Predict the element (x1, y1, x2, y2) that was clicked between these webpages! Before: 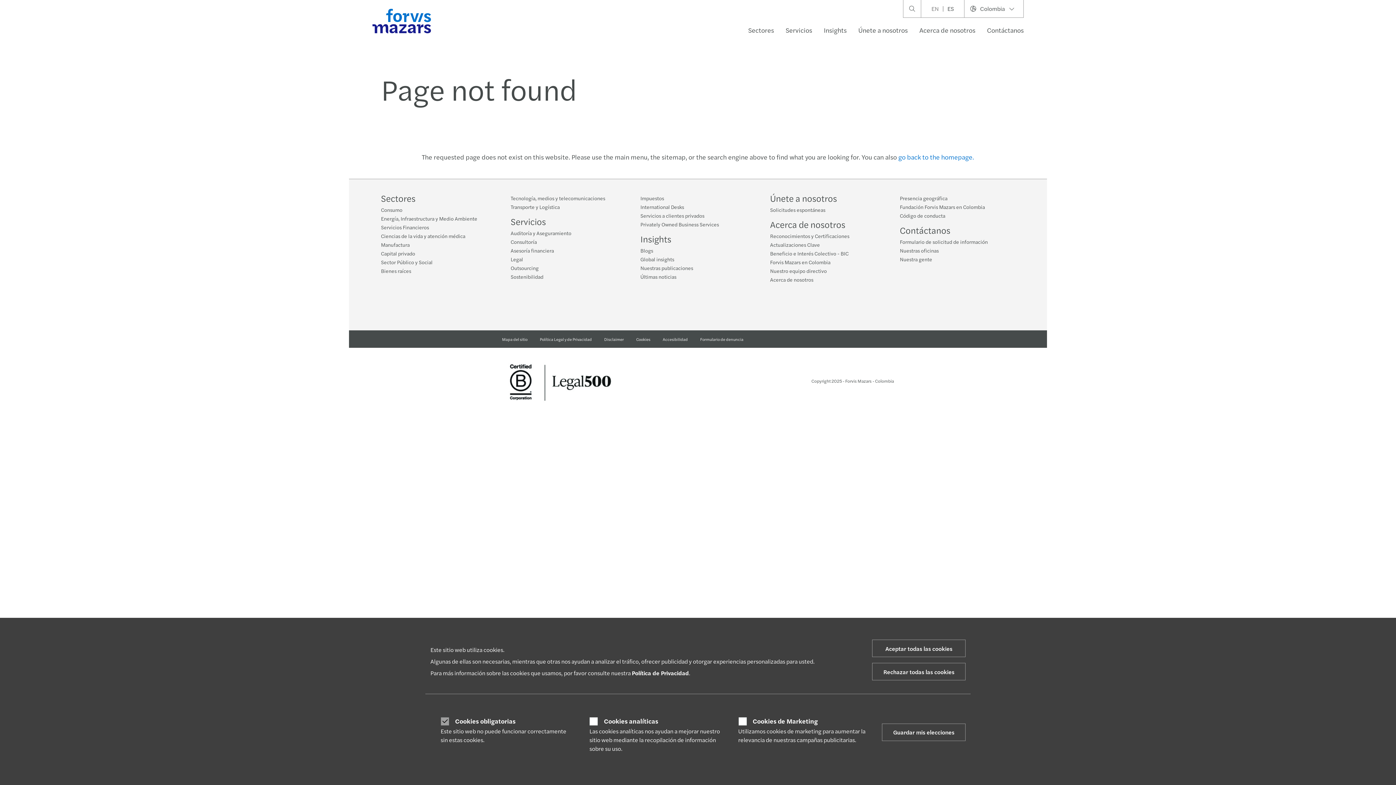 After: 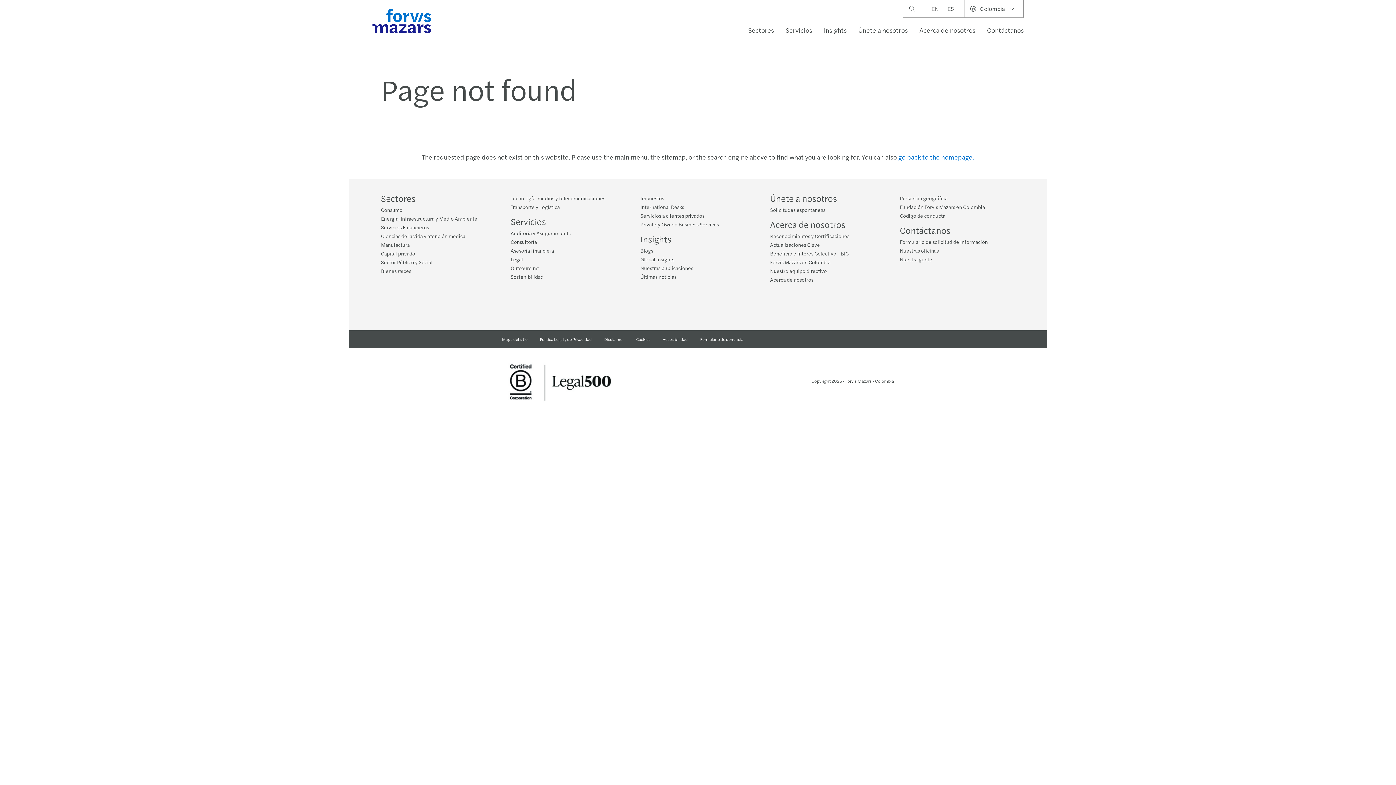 Action: label: Guardar mis elecciones bbox: (882, 723, 965, 741)